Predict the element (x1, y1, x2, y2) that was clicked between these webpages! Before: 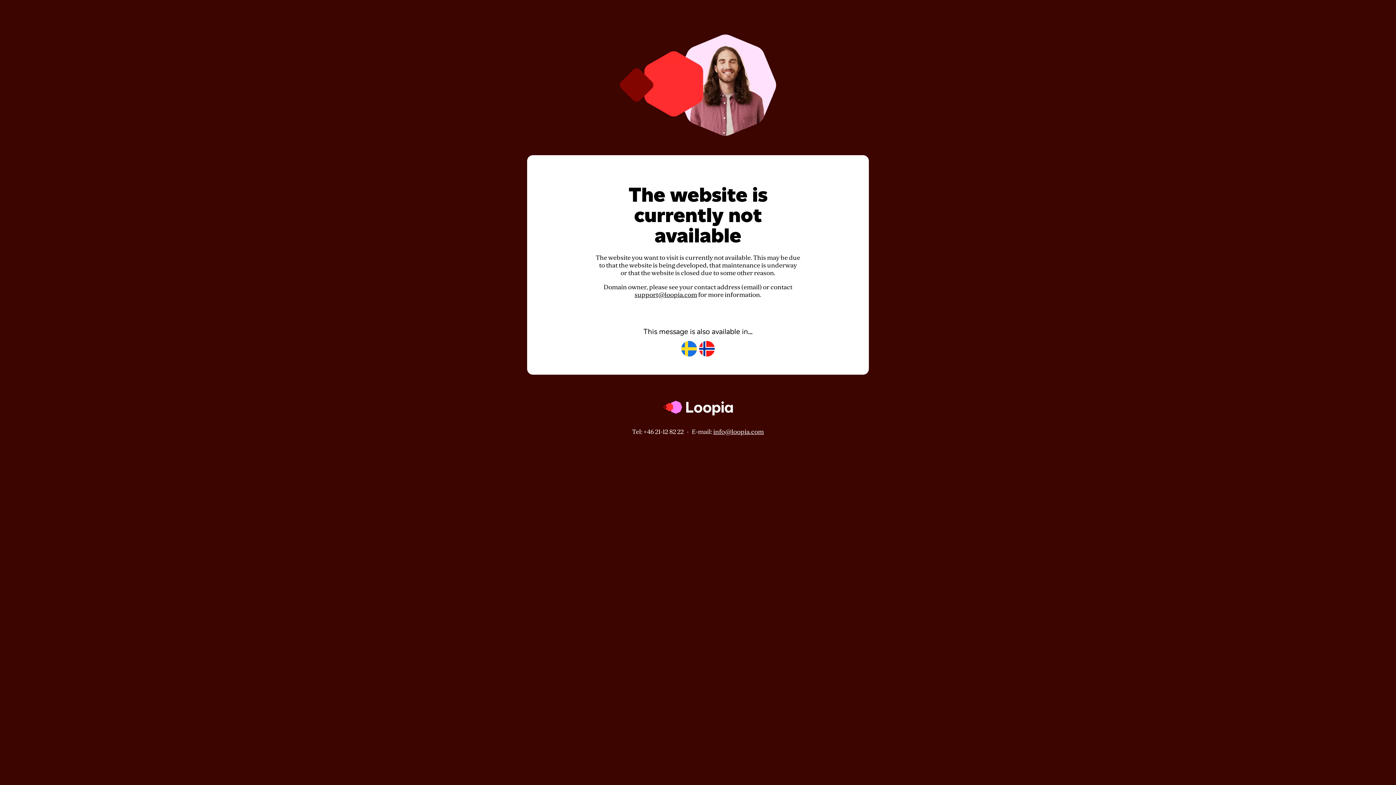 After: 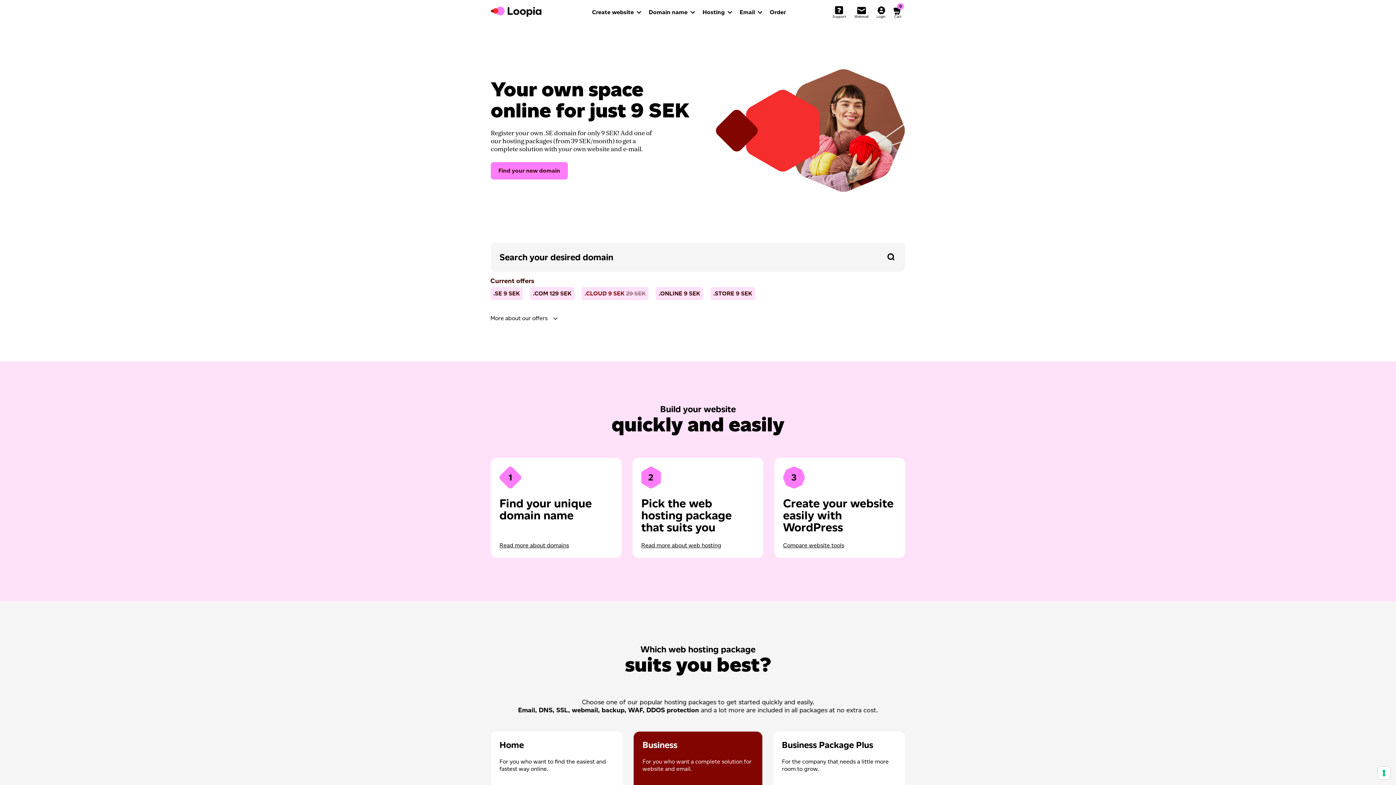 Action: bbox: (662, 421, 733, 428)